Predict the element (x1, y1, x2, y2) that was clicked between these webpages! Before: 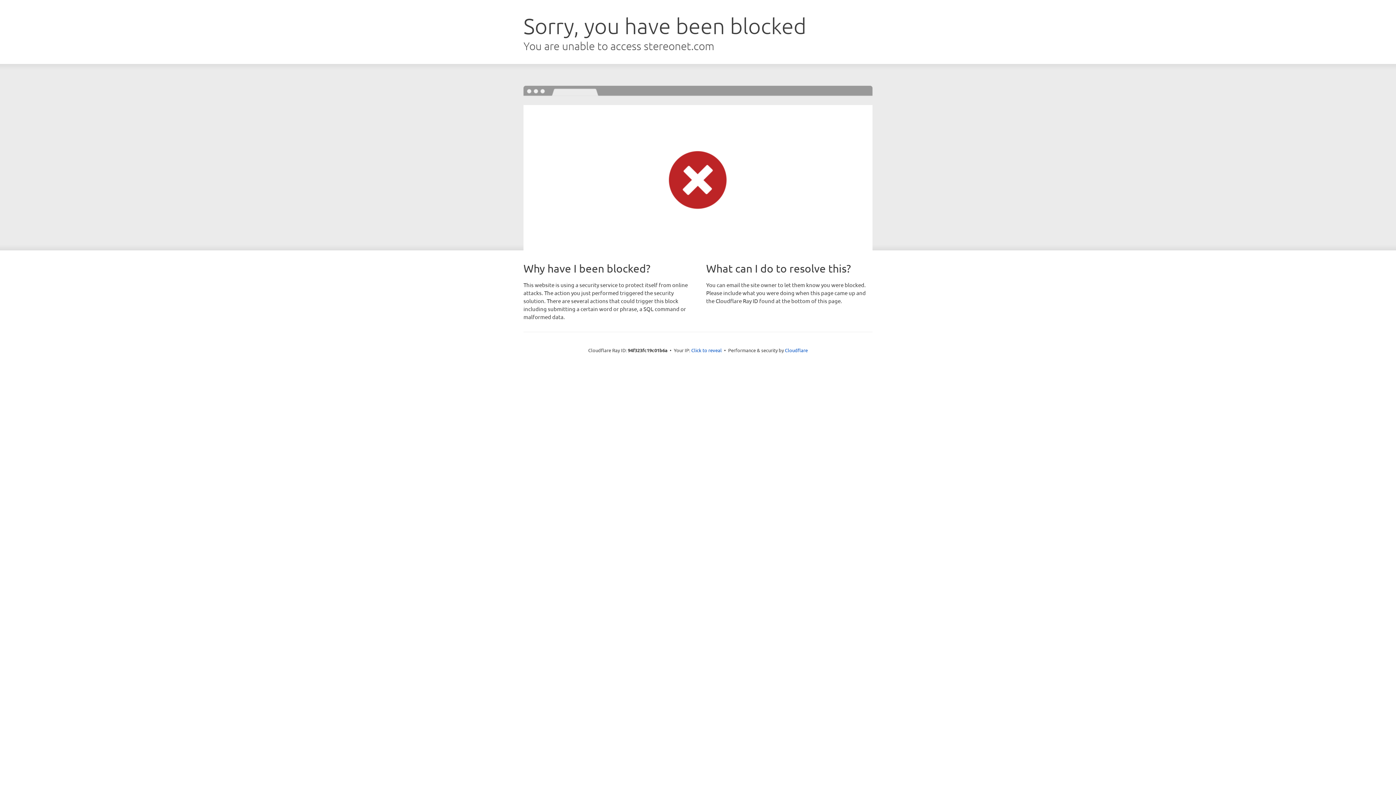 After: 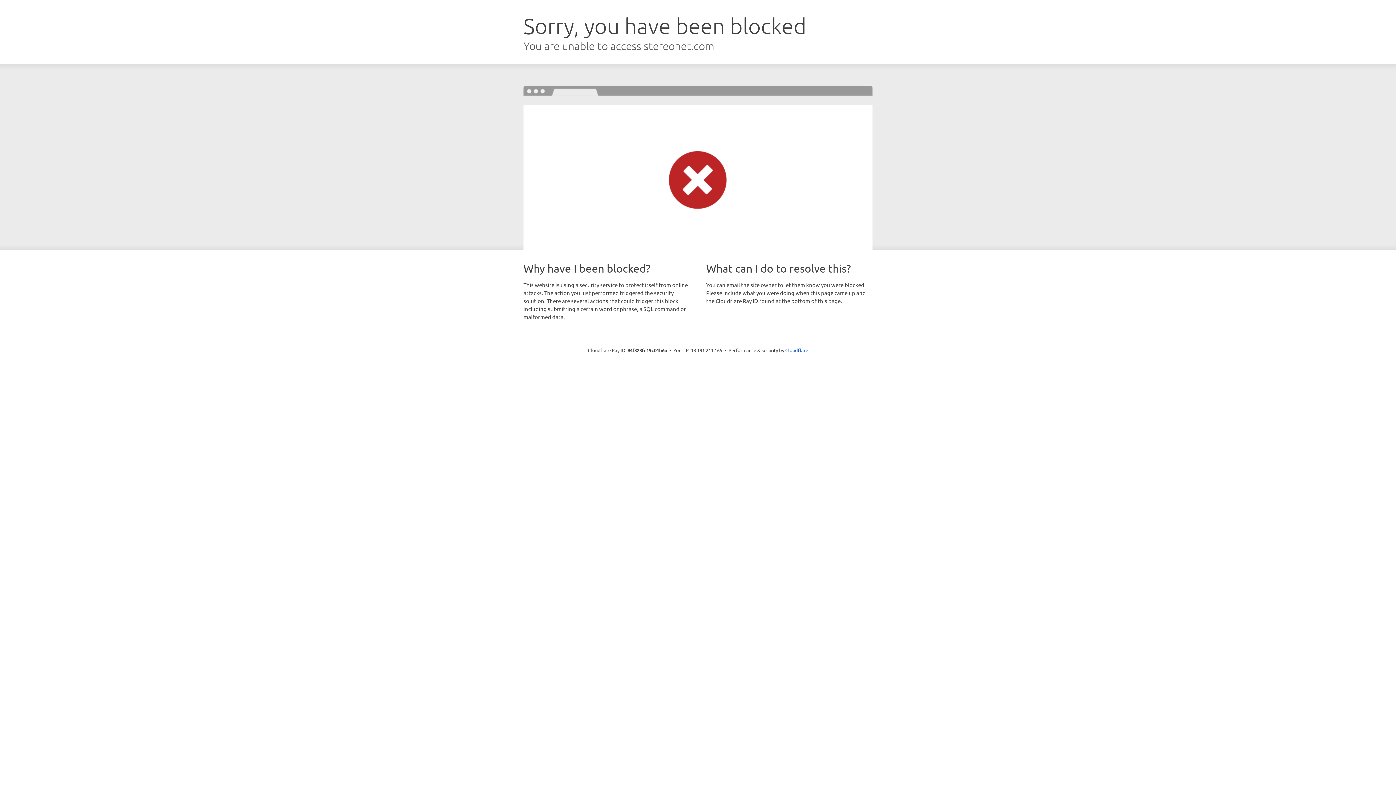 Action: label: Click to reveal bbox: (691, 346, 722, 353)